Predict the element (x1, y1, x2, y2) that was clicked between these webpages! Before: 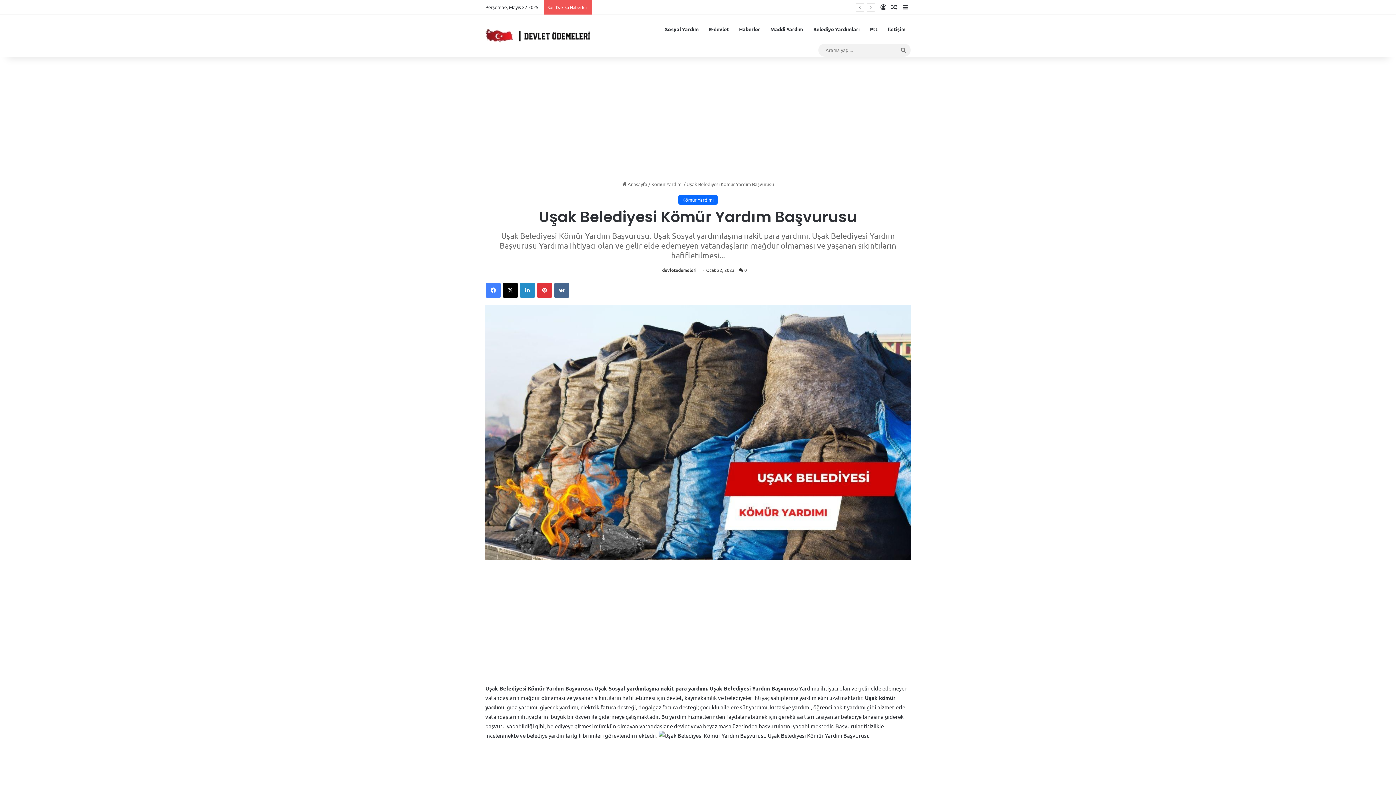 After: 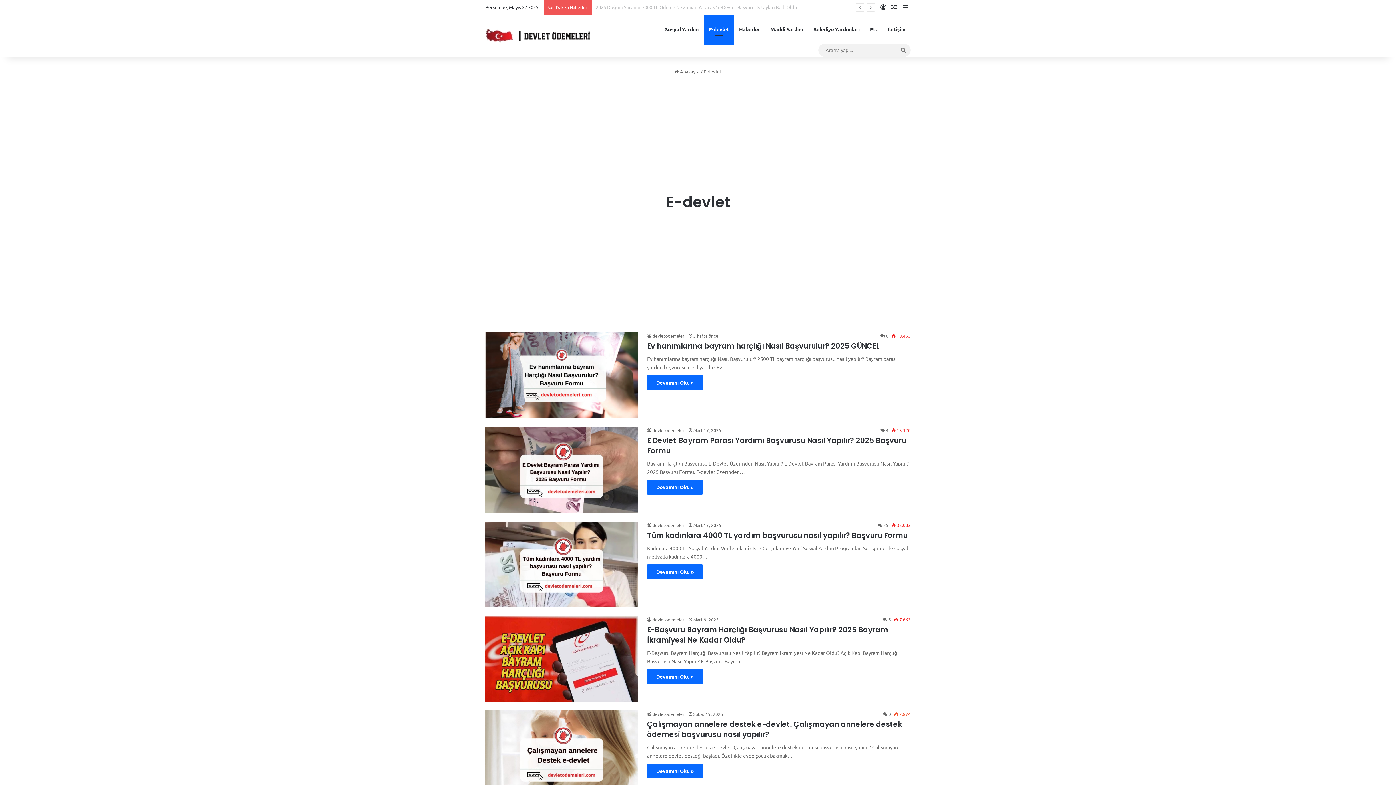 Action: bbox: (704, 14, 734, 43) label: E-devlet